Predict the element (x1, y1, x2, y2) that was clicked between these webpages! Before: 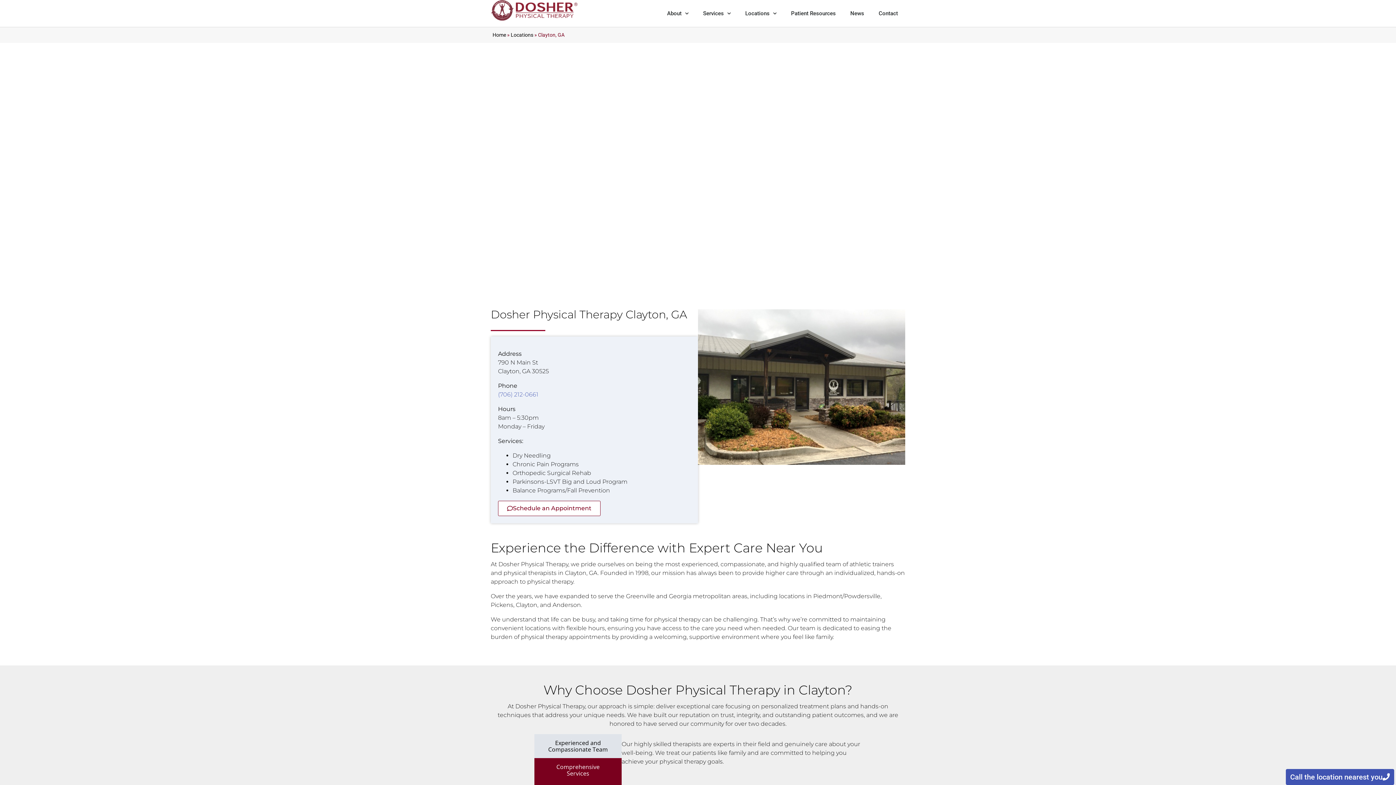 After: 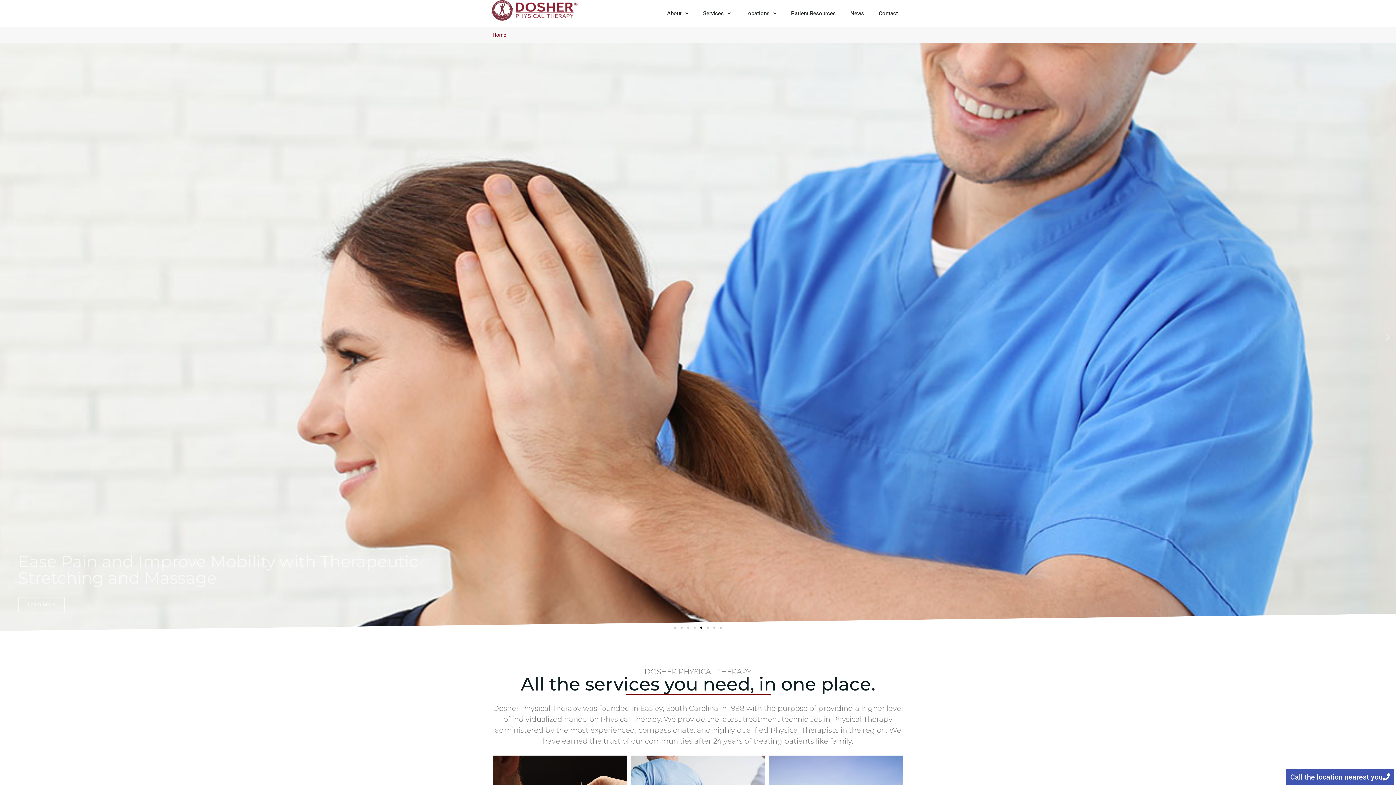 Action: bbox: (492, 32, 506, 37) label: Home